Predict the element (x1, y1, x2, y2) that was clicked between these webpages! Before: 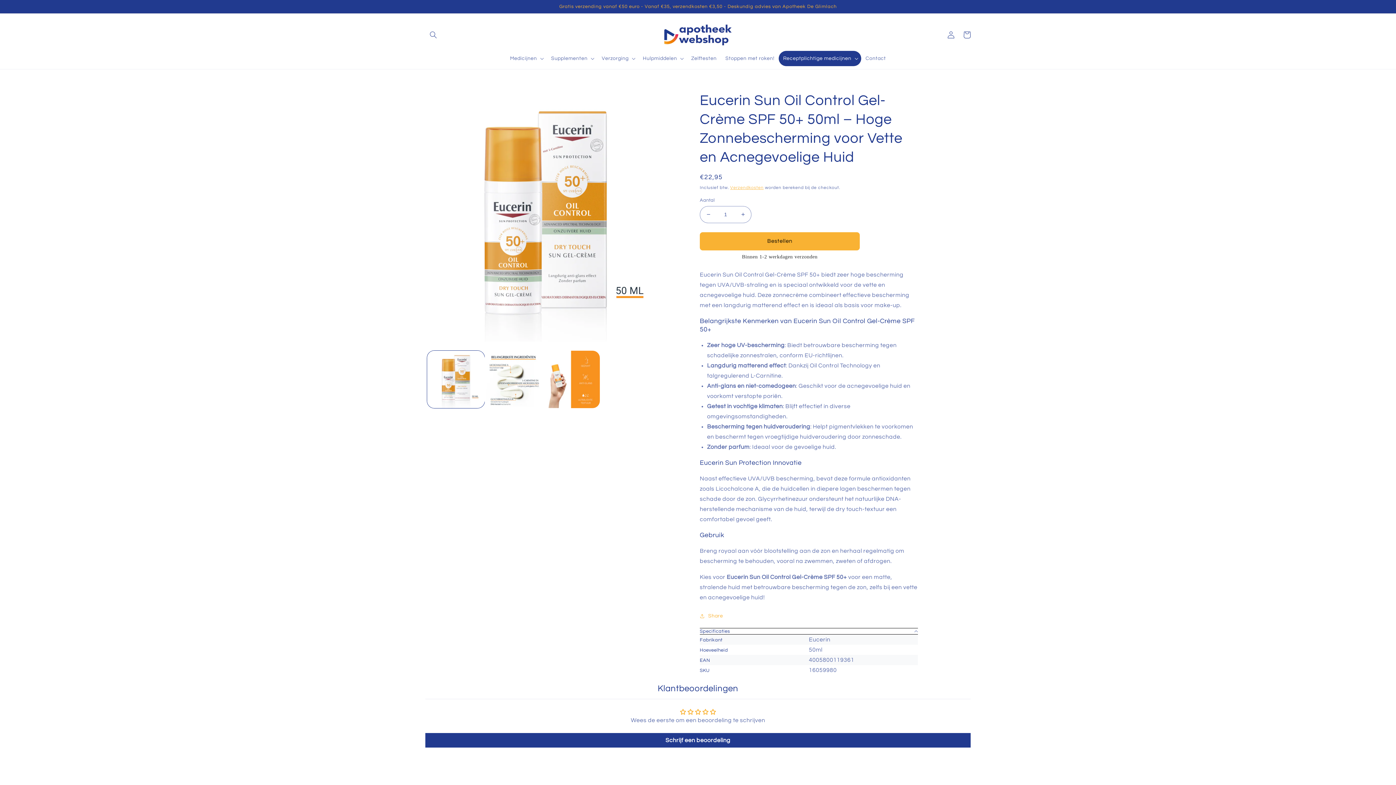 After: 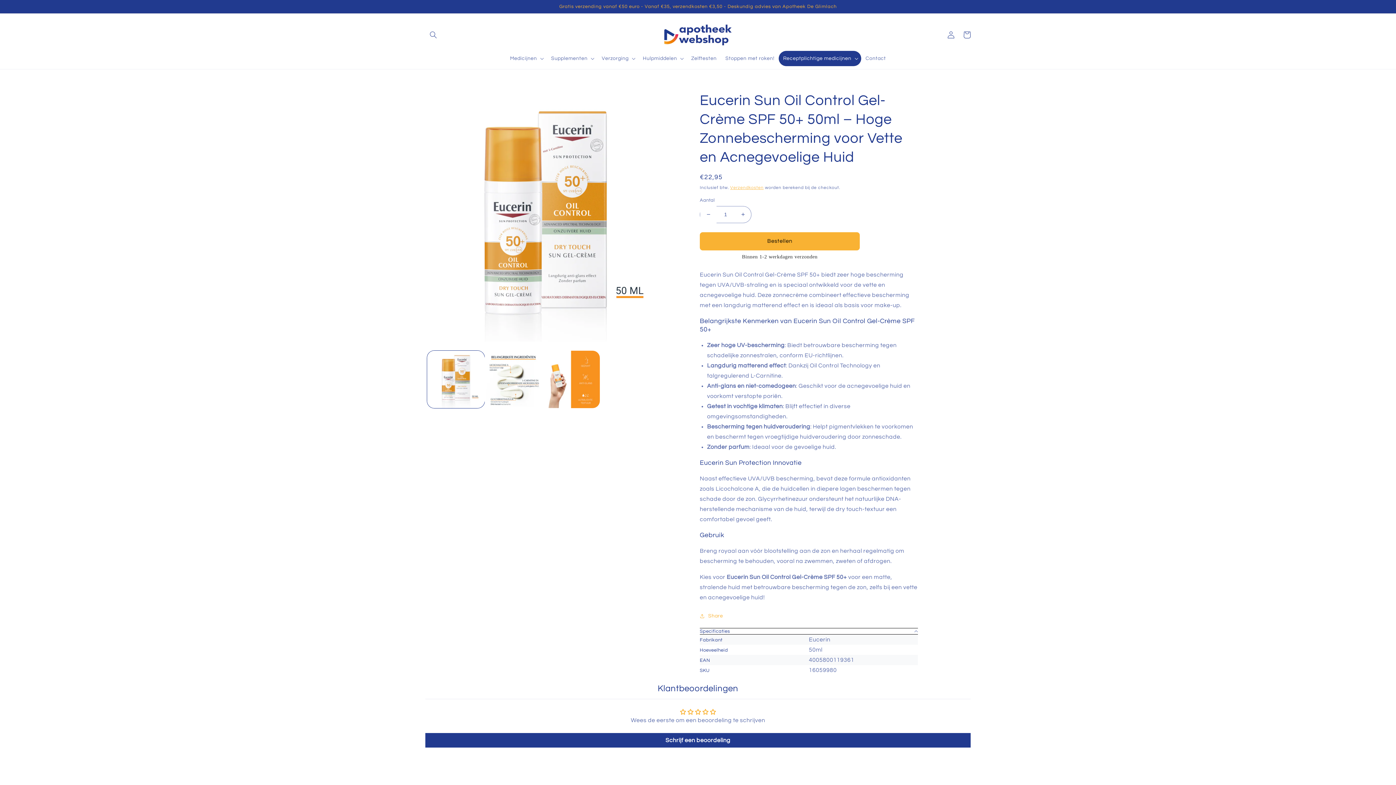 Action: bbox: (700, 206, 716, 223) label: Aantal verlagen voor Eucerin Sun Oil Control Gel-Crème SPF 50+ 50ml – Hoge Zonnebescherming voor Vette en Acnegevoelige Huid